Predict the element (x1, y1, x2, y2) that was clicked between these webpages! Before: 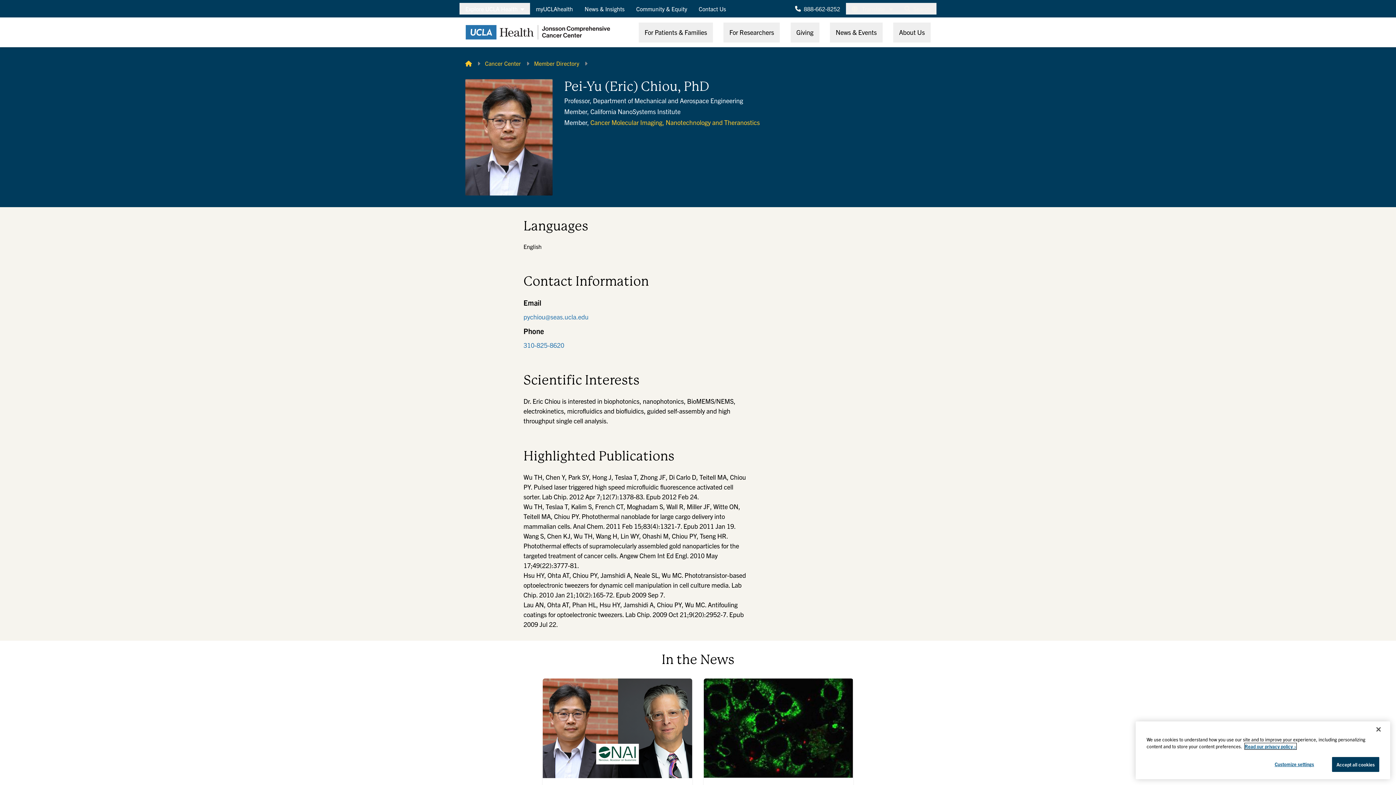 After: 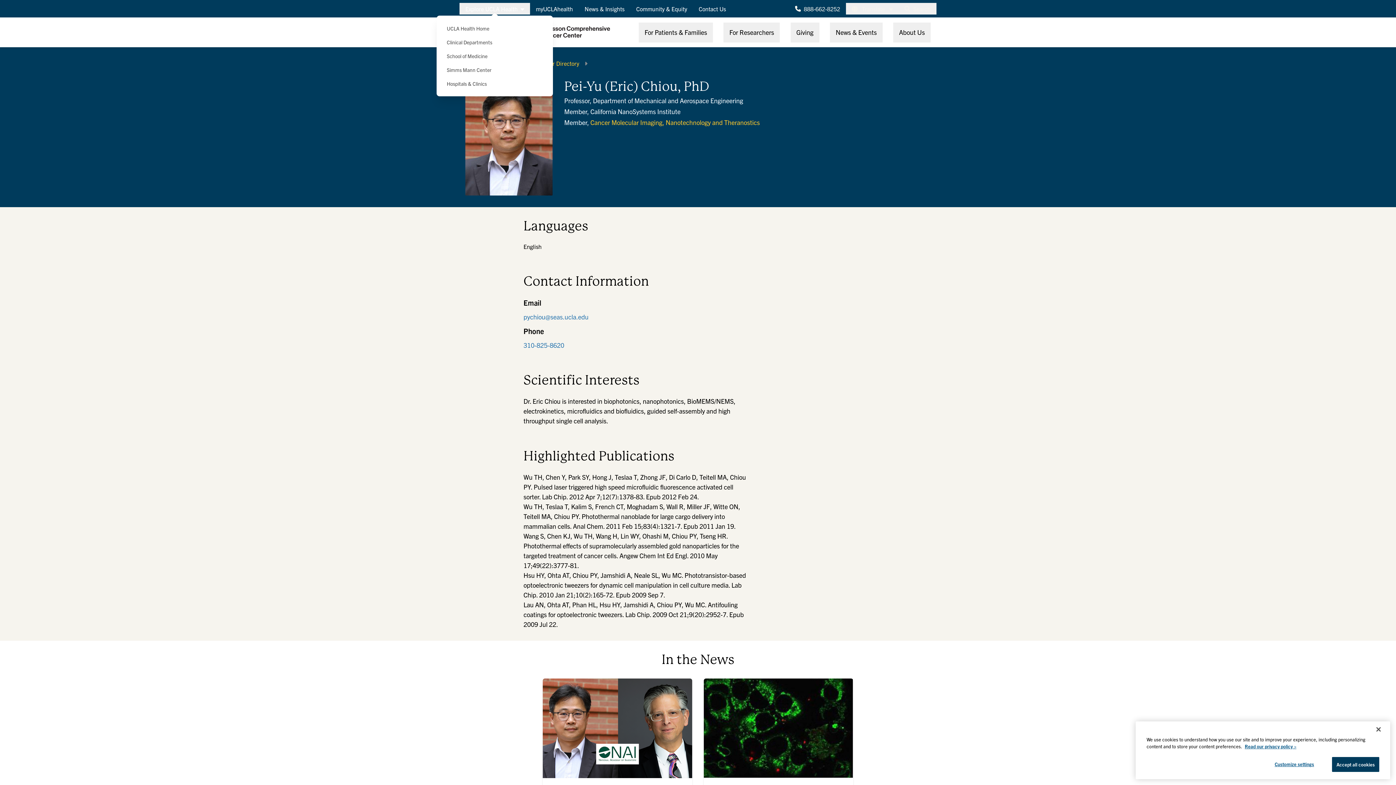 Action: label: Explore UCLA Health  bbox: (459, 2, 530, 14)